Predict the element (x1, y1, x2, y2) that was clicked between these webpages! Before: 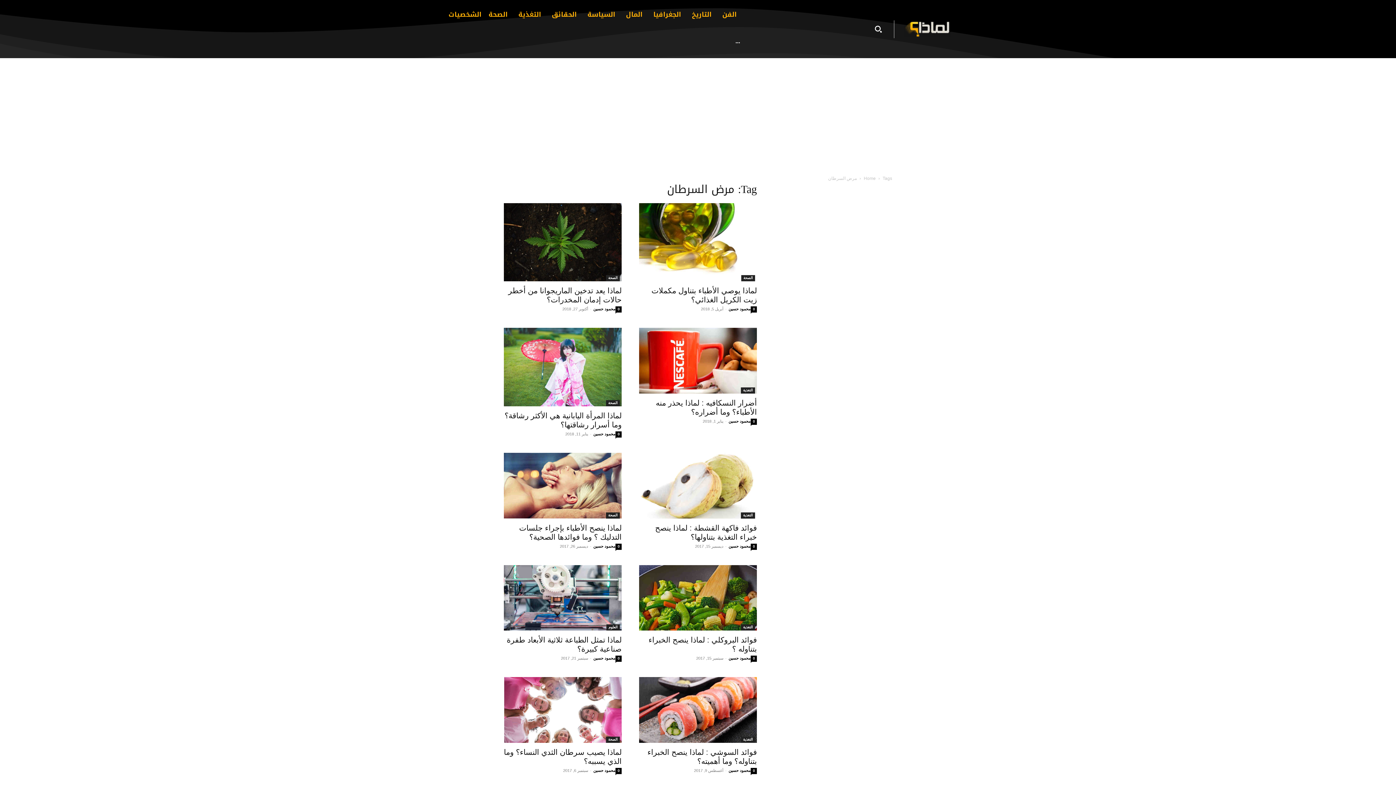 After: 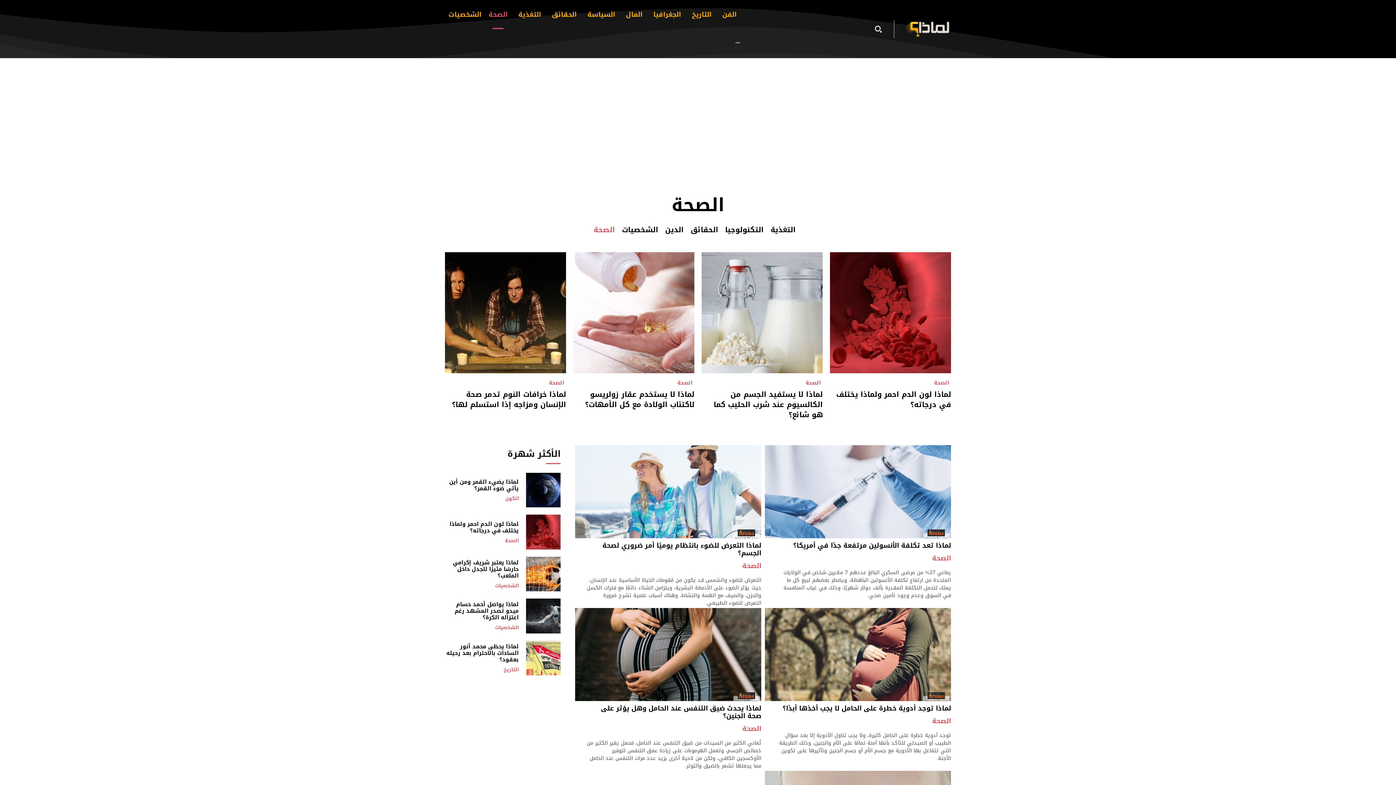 Action: bbox: (606, 400, 620, 406) label: الصحة